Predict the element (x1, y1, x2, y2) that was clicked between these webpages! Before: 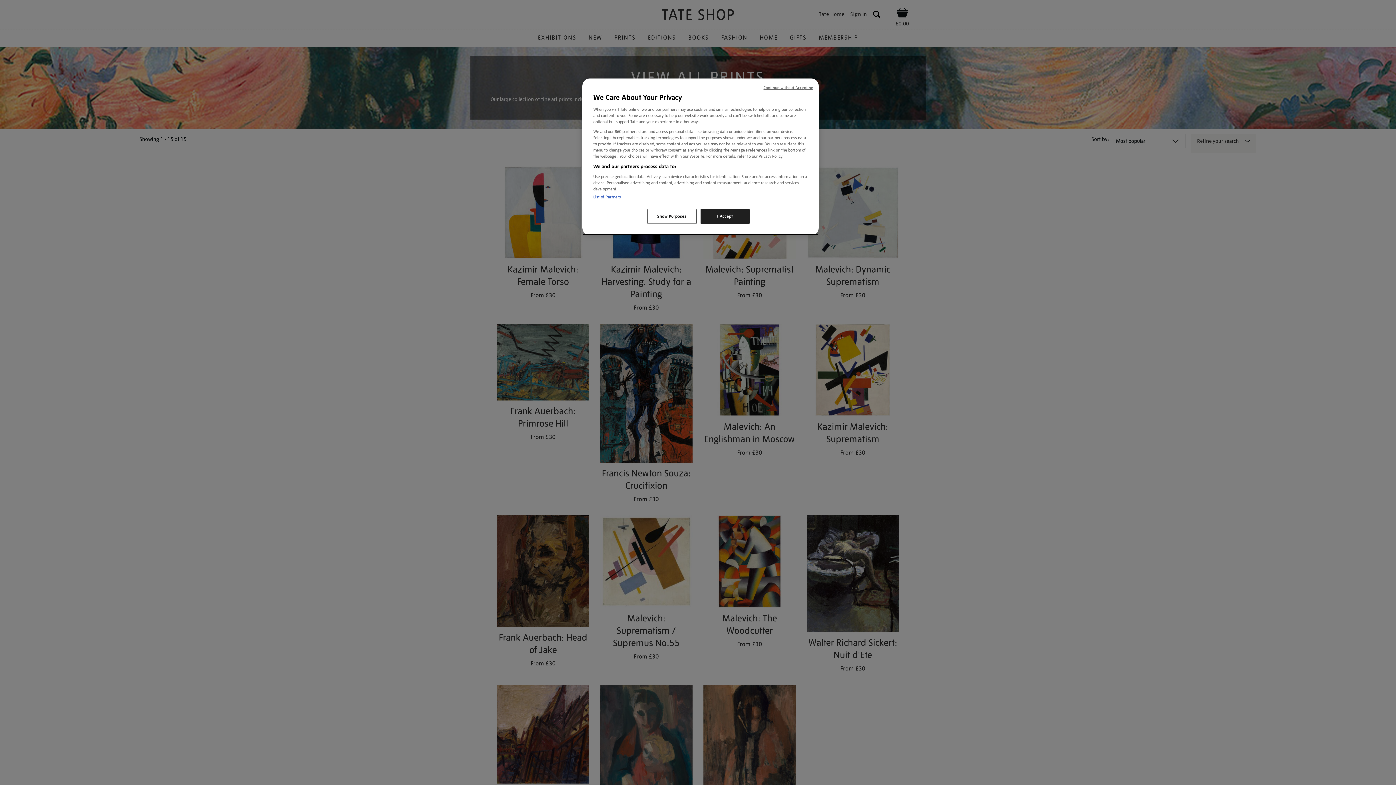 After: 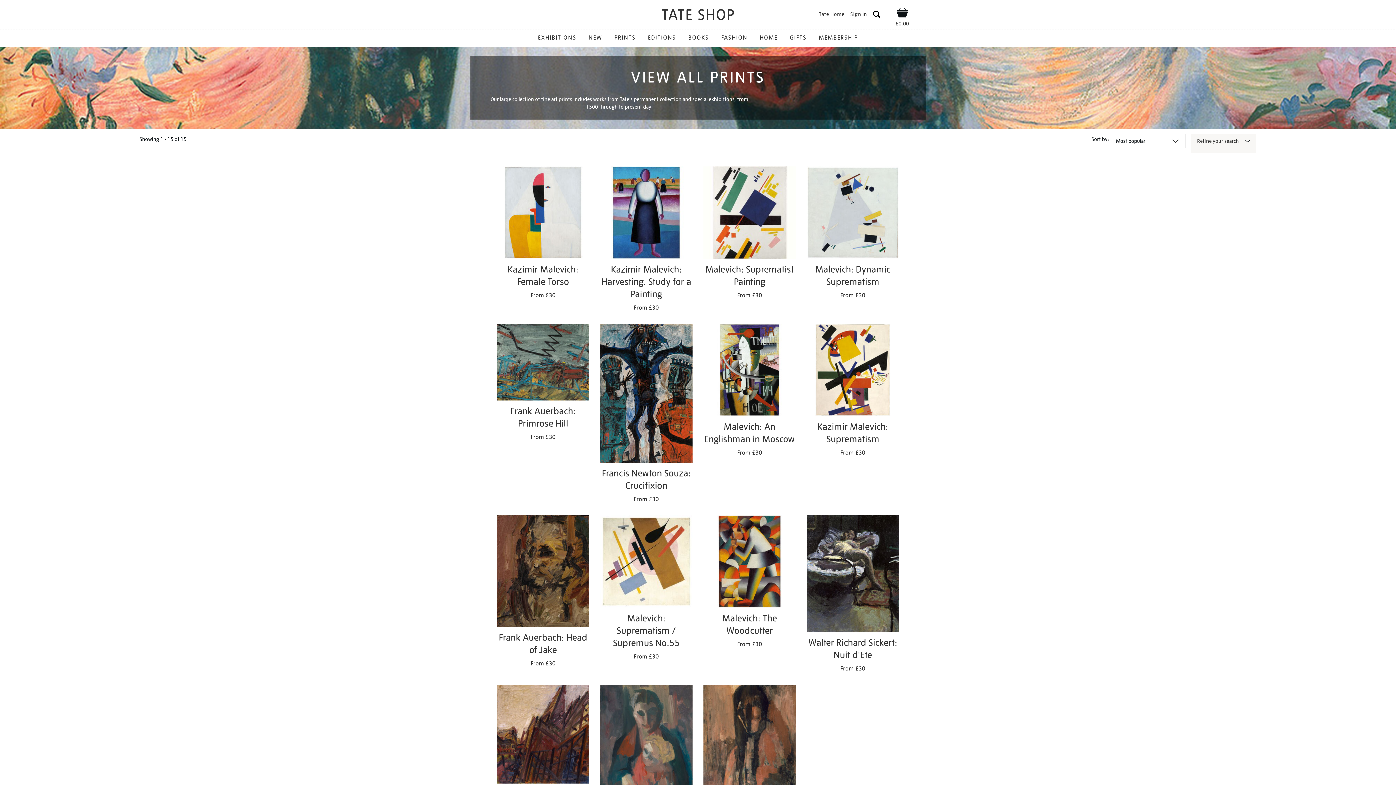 Action: bbox: (763, 85, 813, 90) label: Continue without Accepting